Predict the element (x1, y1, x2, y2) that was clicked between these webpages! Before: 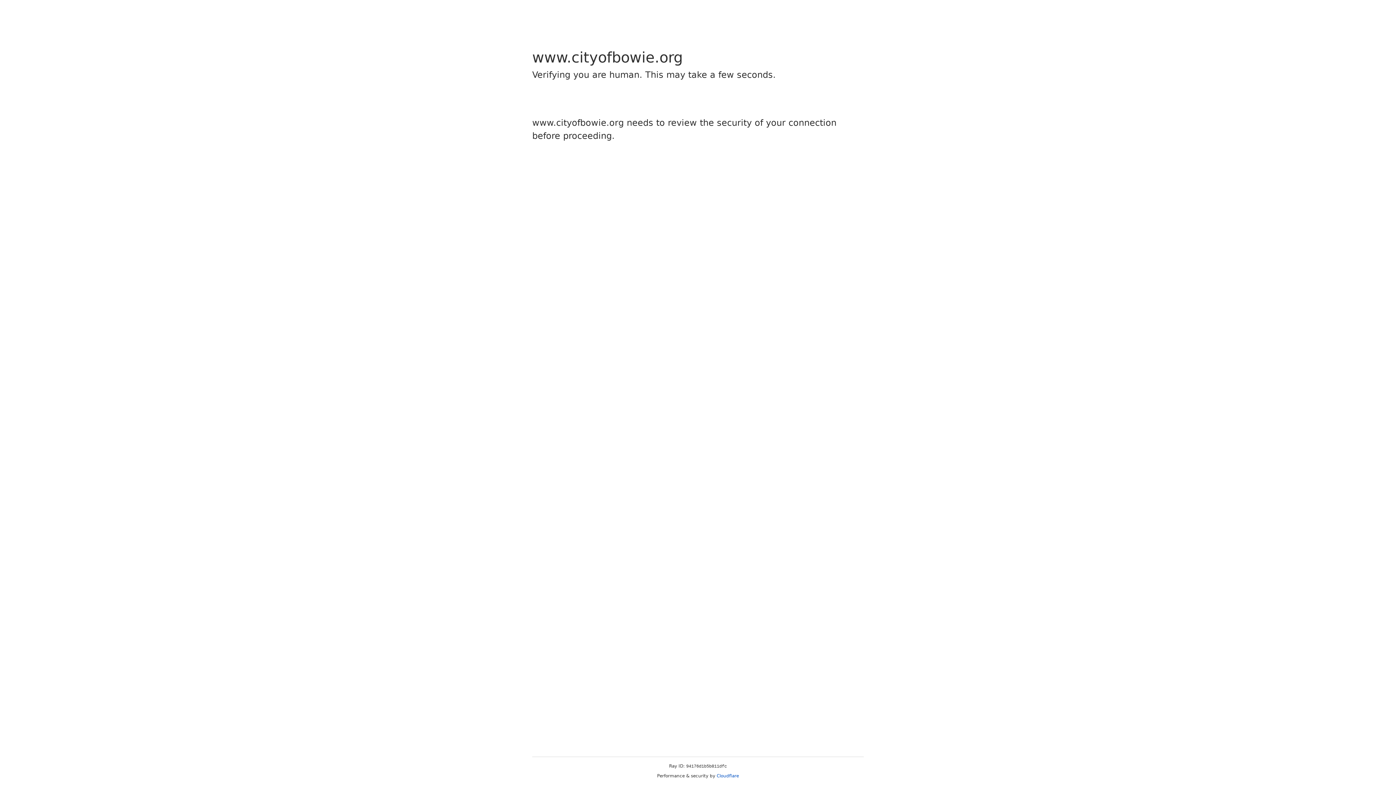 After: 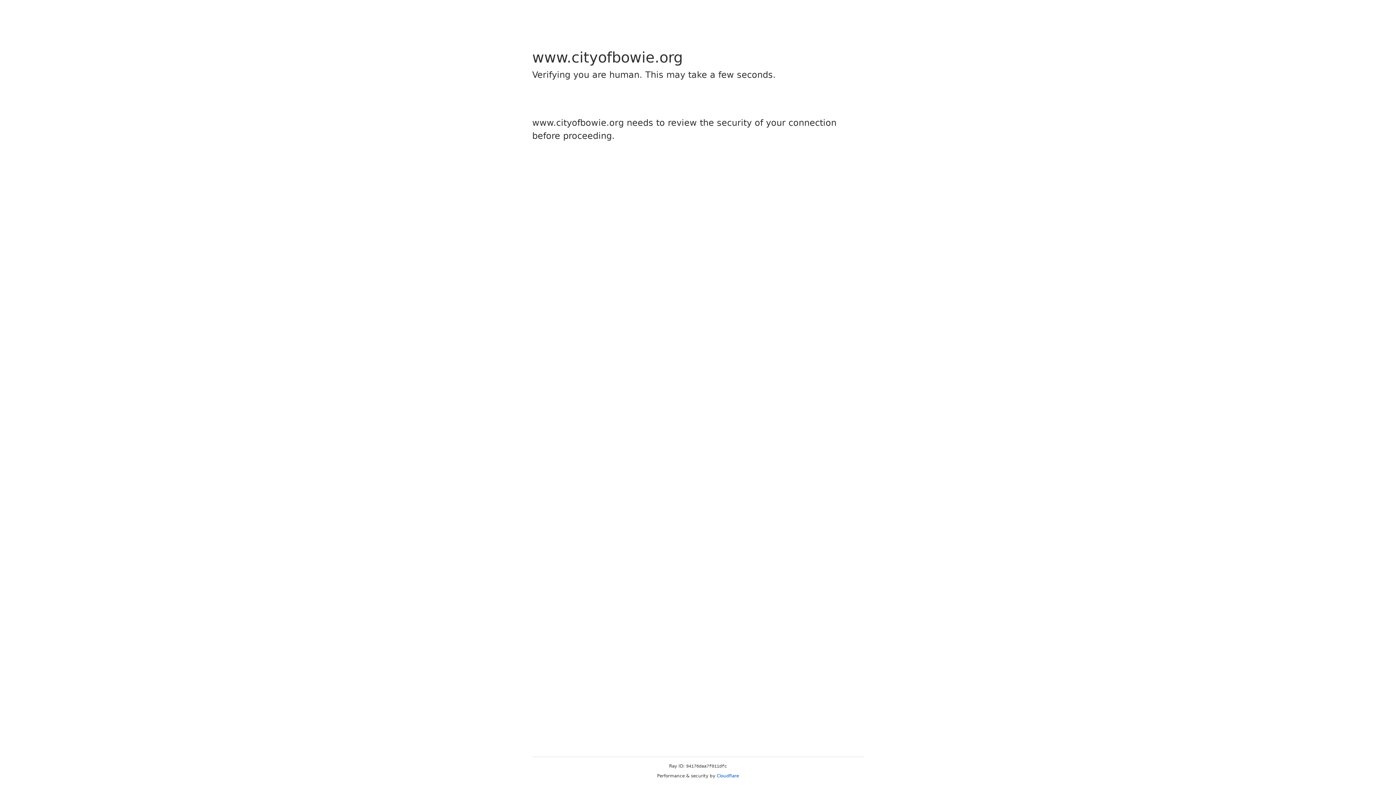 Action: bbox: (716, 773, 739, 778) label: Cloudflare